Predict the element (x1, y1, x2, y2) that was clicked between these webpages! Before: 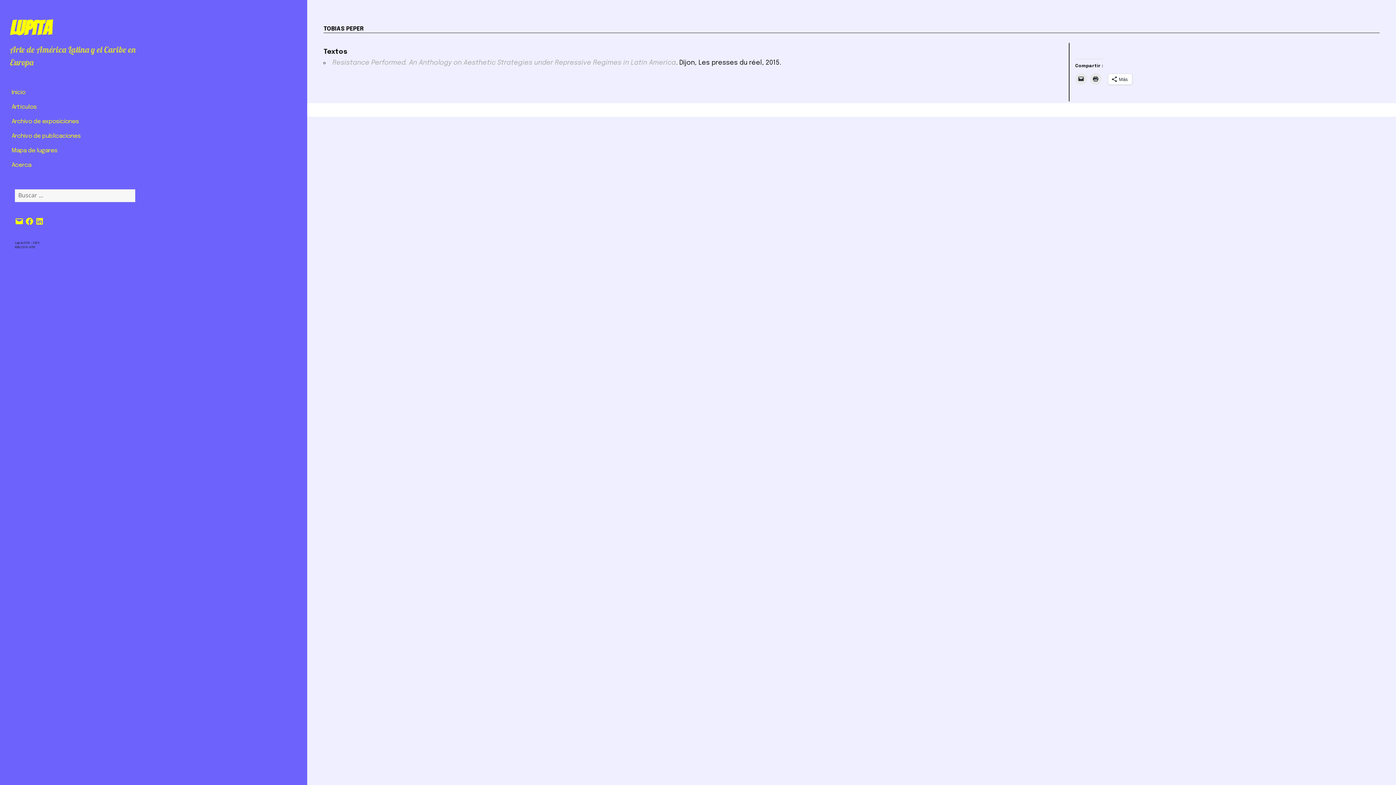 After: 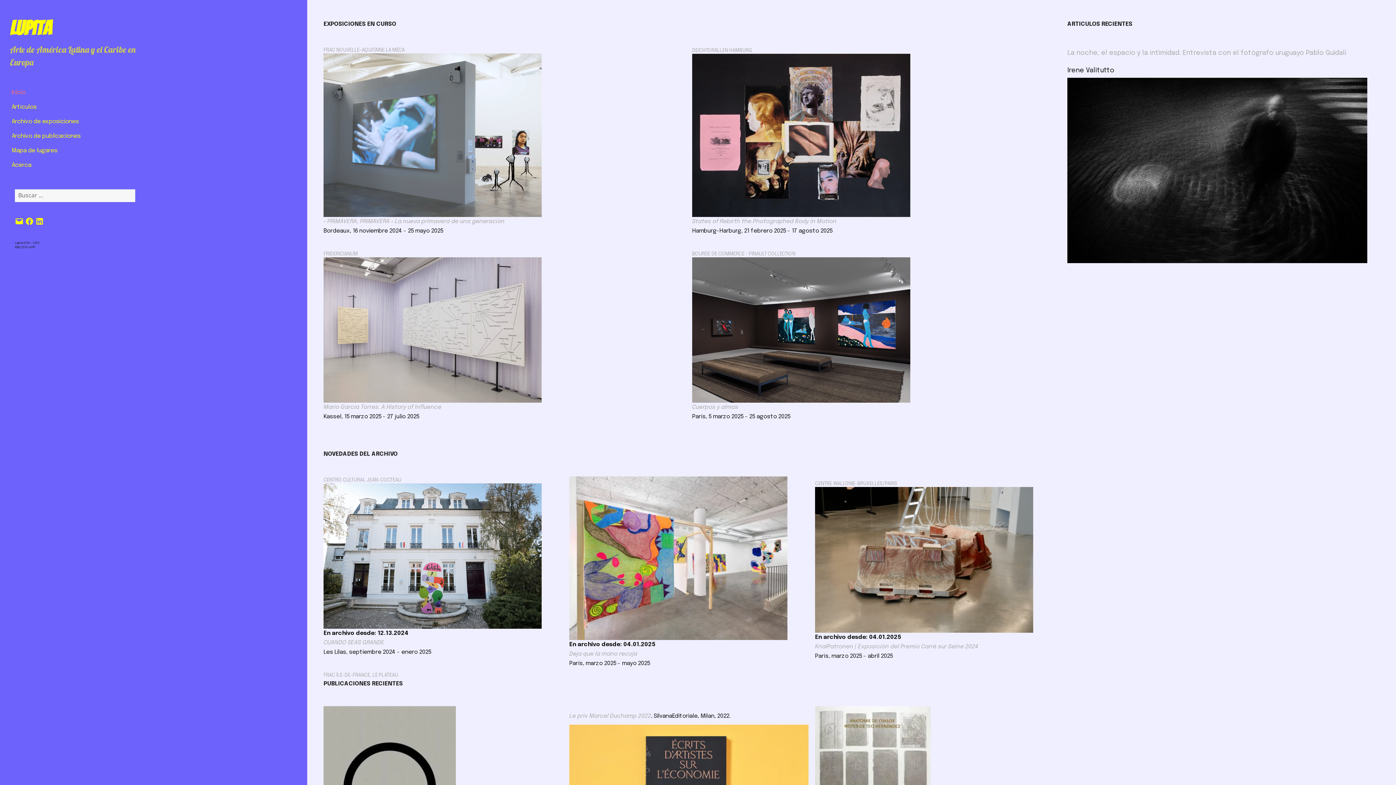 Action: label: Inicio bbox: (11, 85, 138, 99)